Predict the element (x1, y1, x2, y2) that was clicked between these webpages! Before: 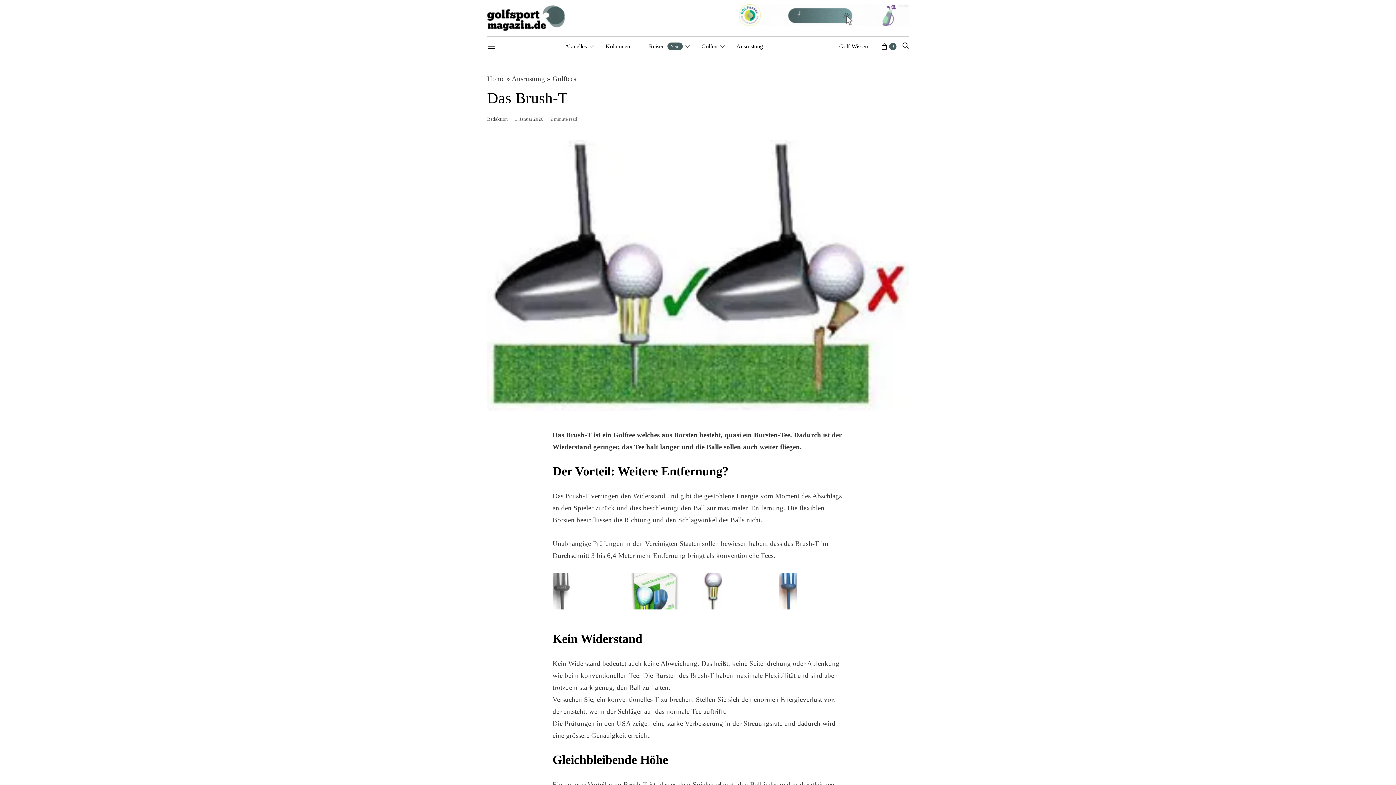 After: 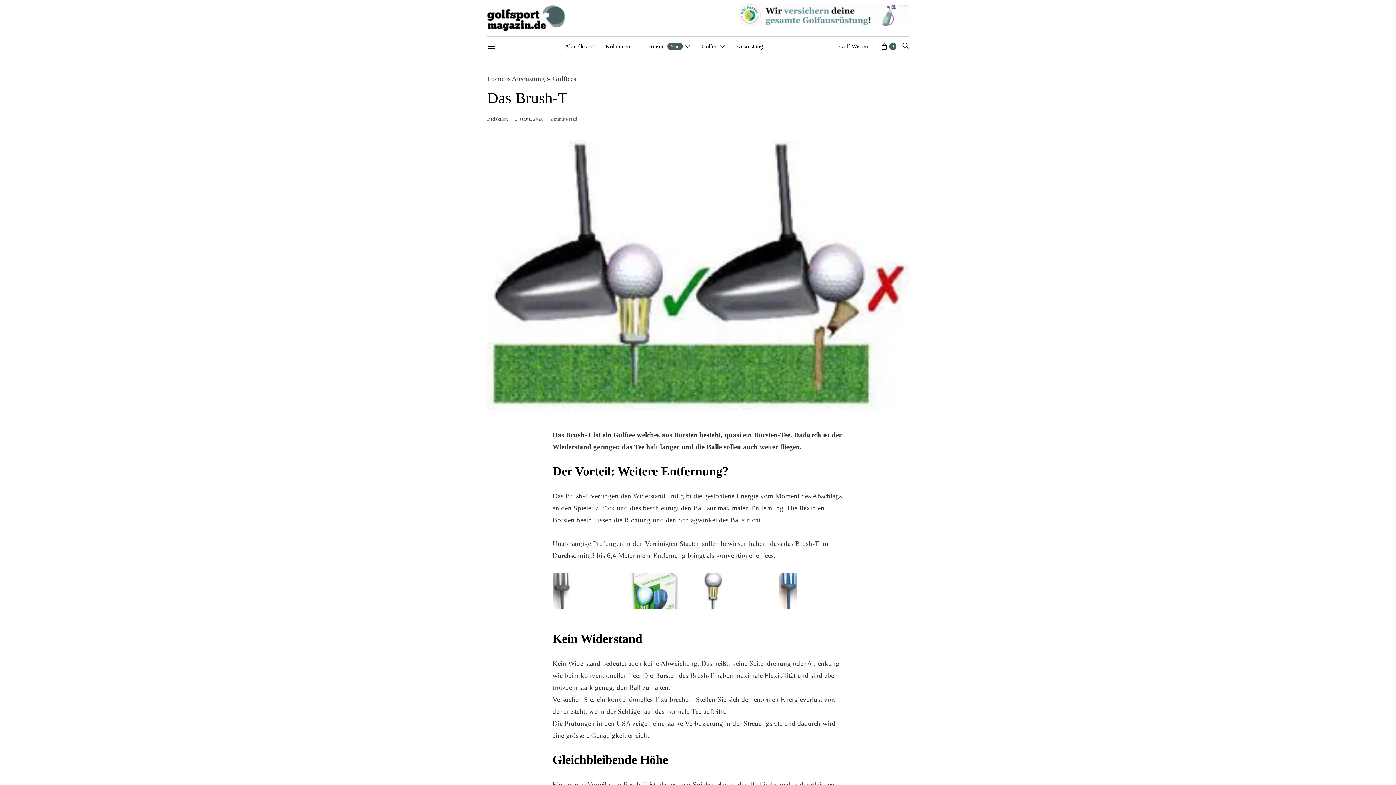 Action: bbox: (552, 587, 570, 594)